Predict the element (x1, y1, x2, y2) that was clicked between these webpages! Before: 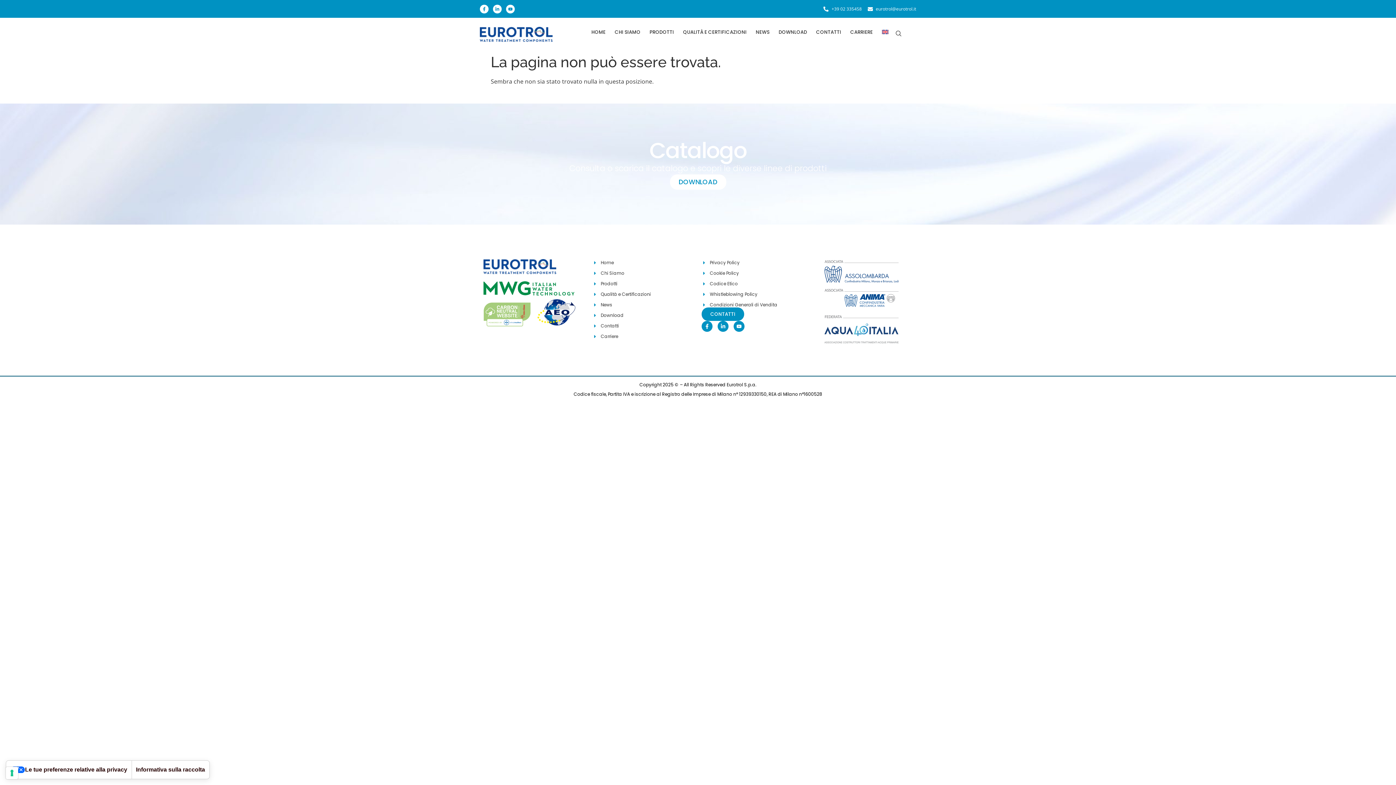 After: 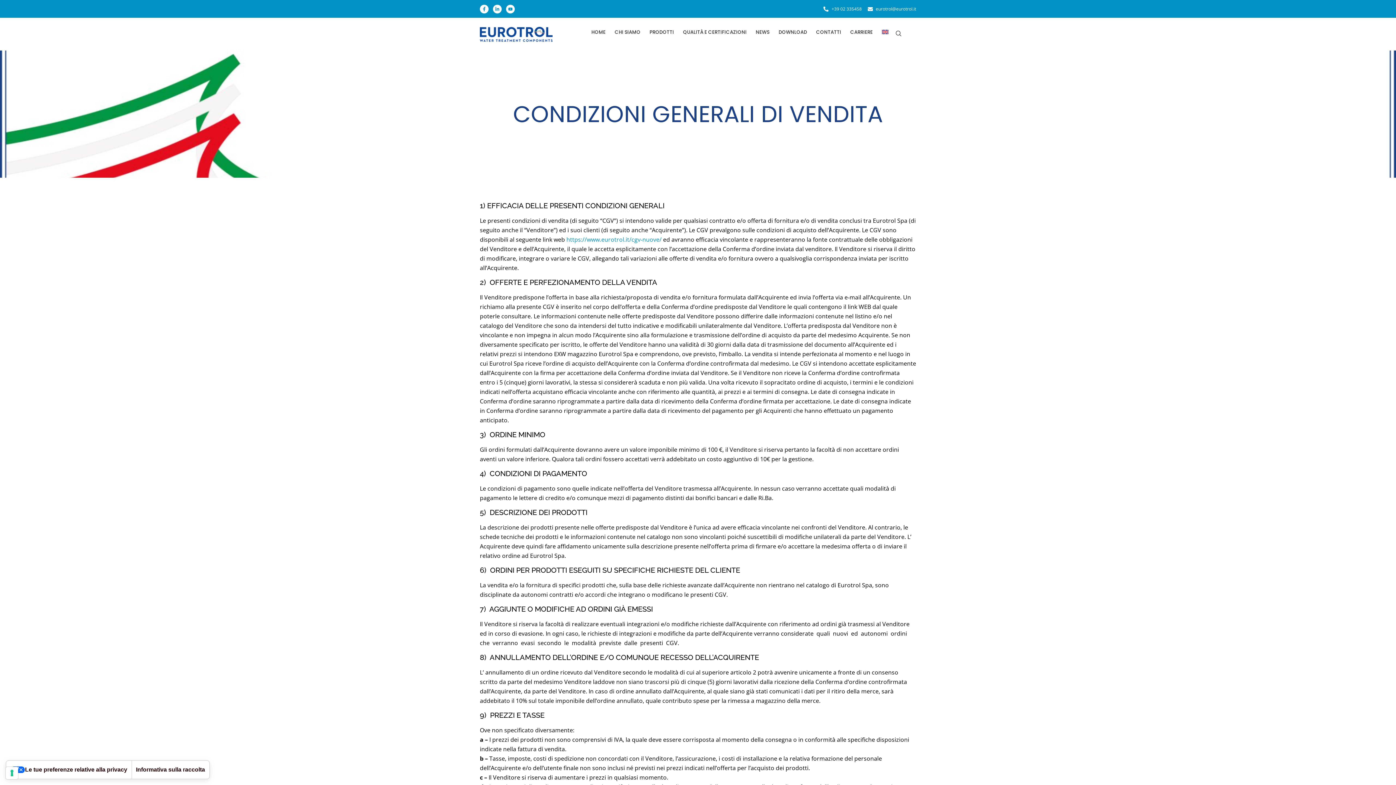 Action: label: Condizioni Generali di Vendita bbox: (701, 299, 803, 310)